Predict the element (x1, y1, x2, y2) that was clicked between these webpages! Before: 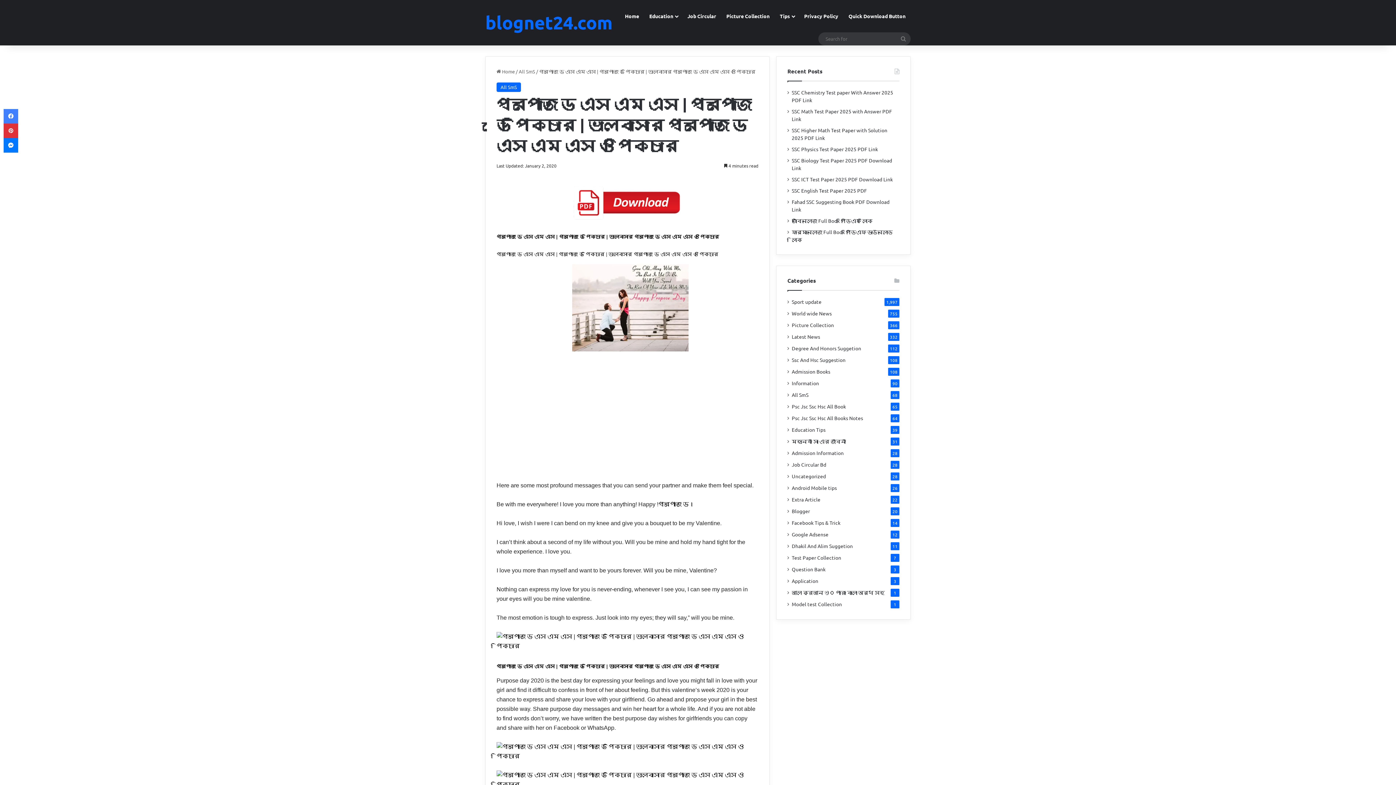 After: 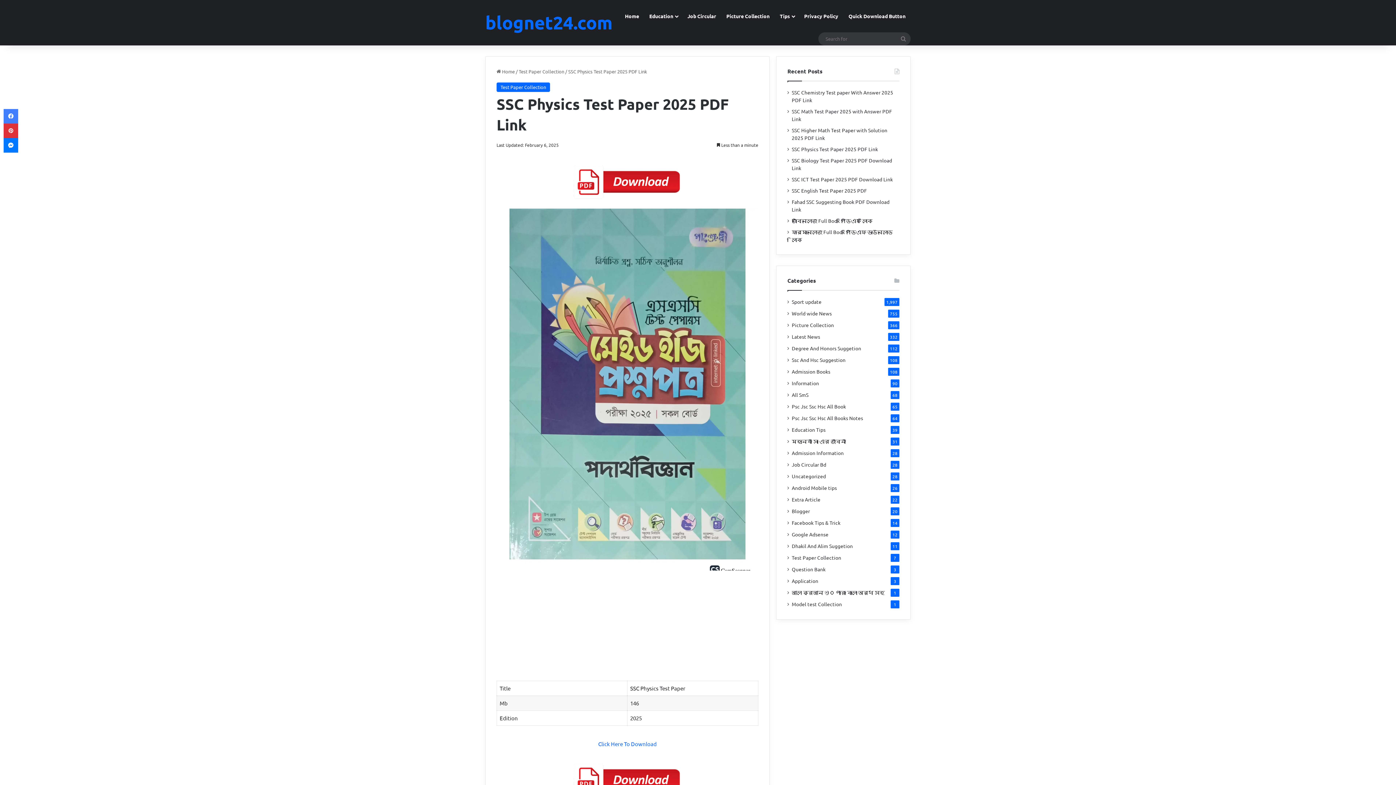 Action: bbox: (792, 145, 878, 152) label: SSC Physics Test Paper 2025 PDF Link